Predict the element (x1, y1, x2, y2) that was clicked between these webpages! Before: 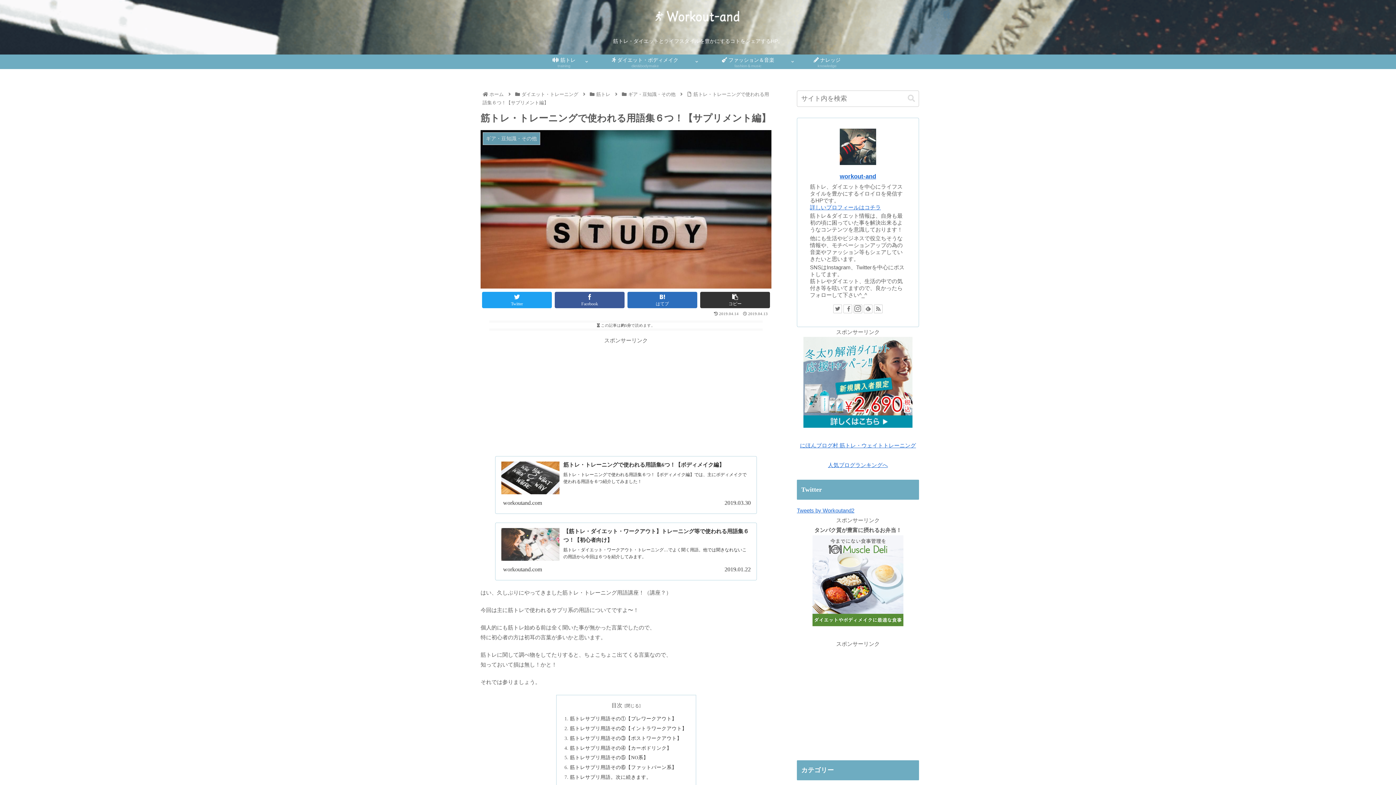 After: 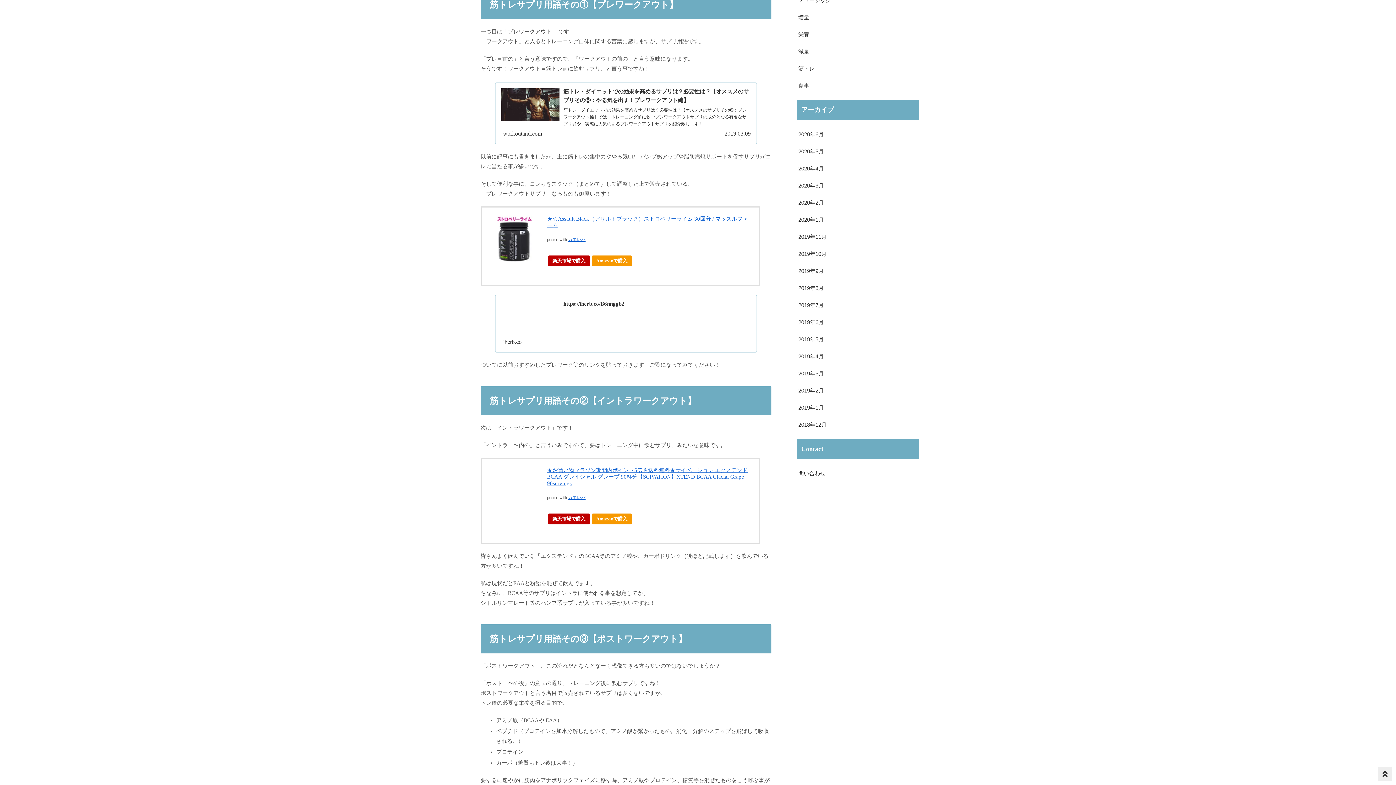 Action: label: 筋トレサプリ用語その①【プレワークアウト】 bbox: (570, 716, 676, 721)